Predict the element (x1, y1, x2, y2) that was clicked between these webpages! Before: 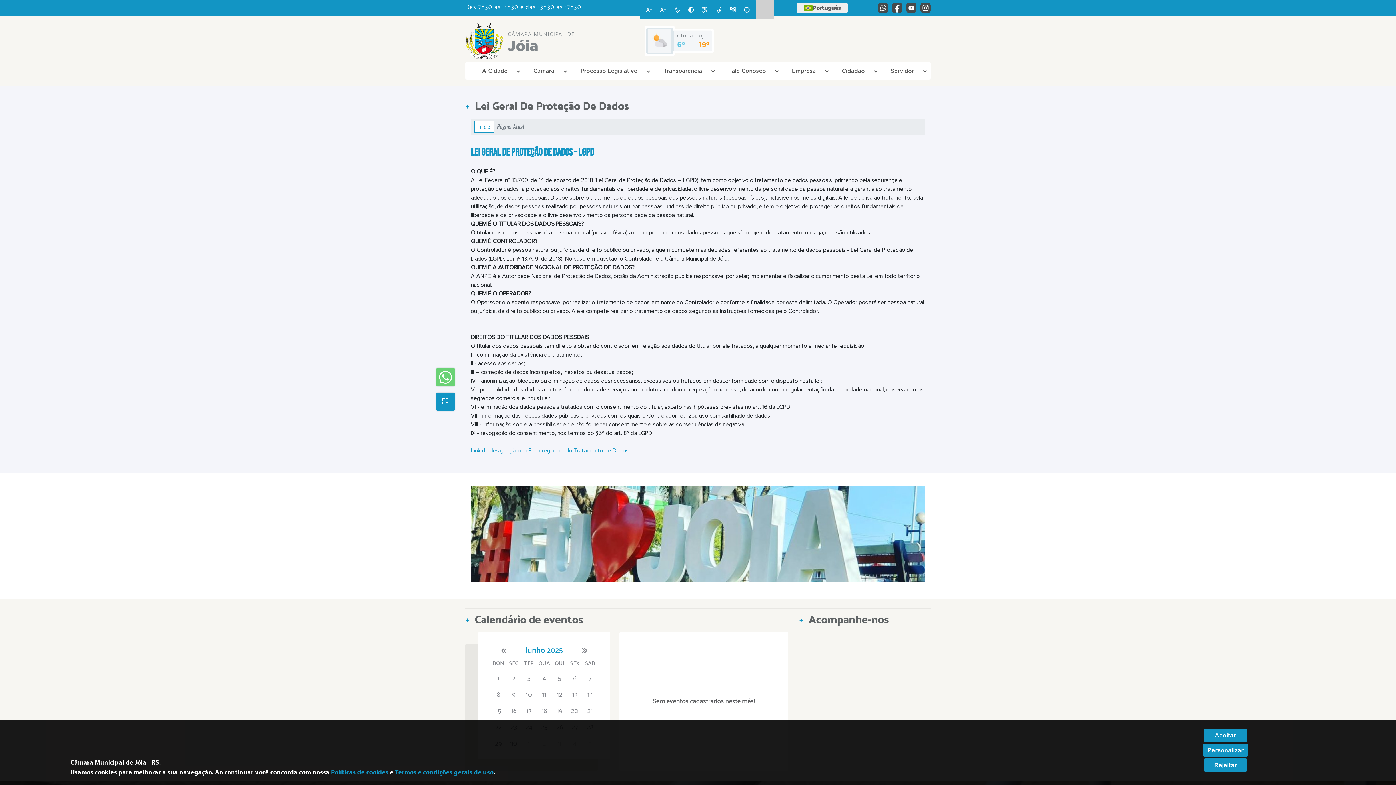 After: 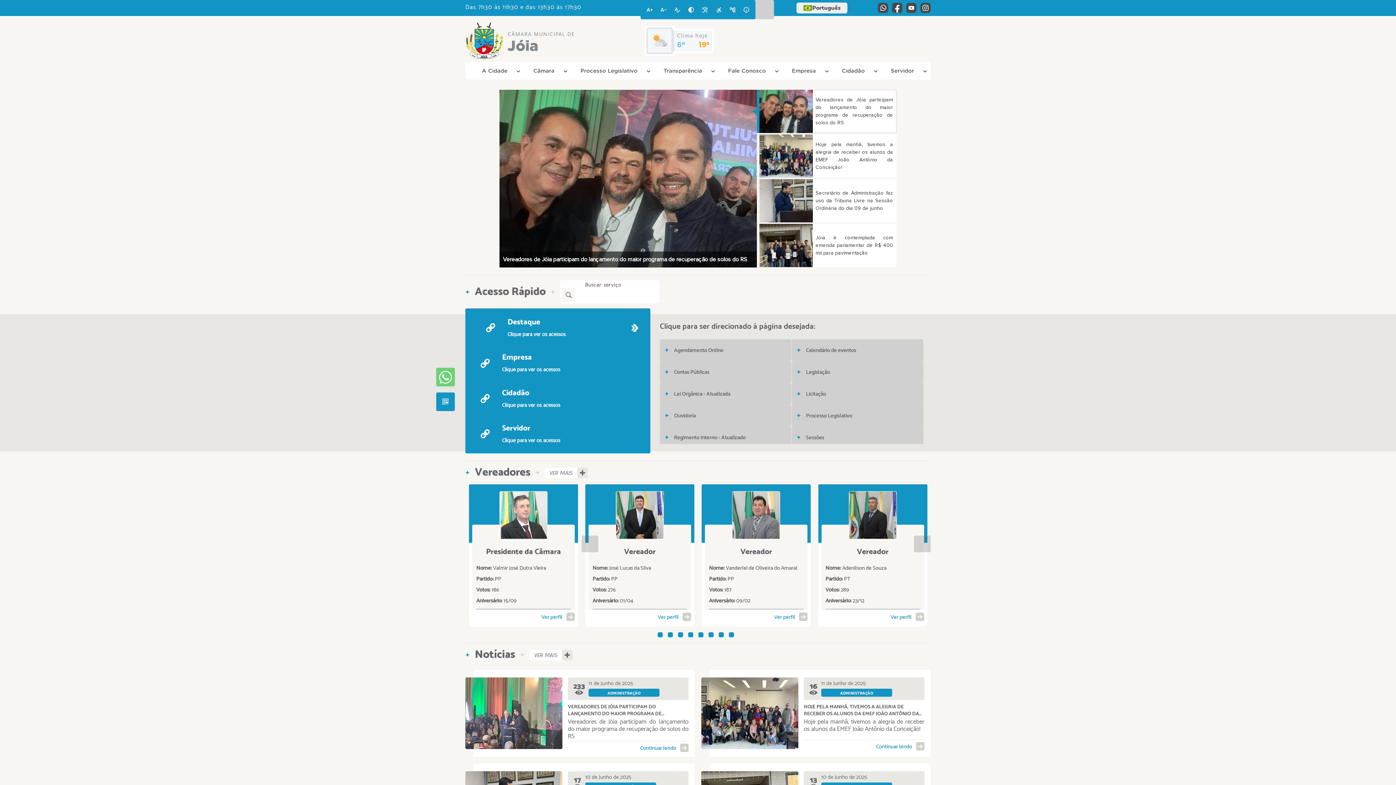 Action: bbox: (465, 22, 507, 58)